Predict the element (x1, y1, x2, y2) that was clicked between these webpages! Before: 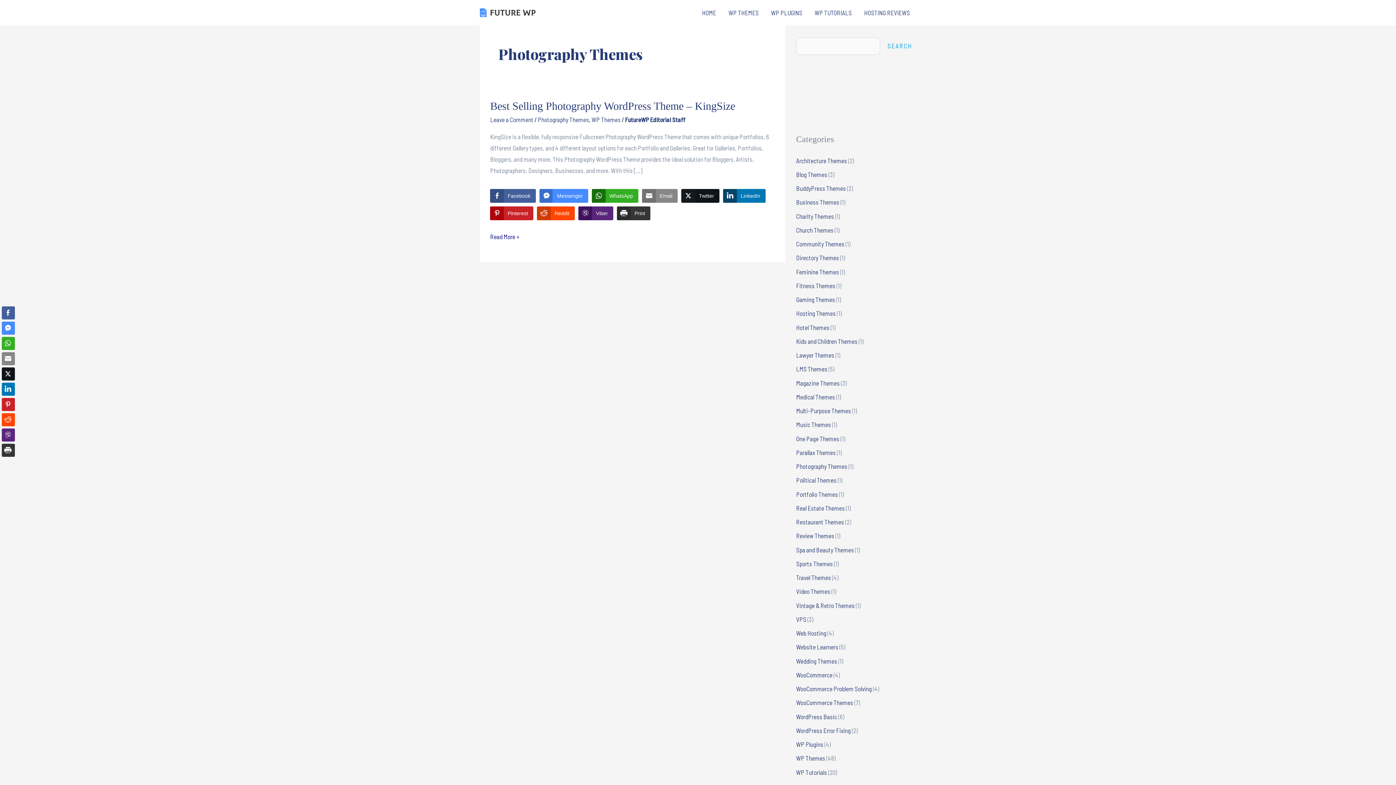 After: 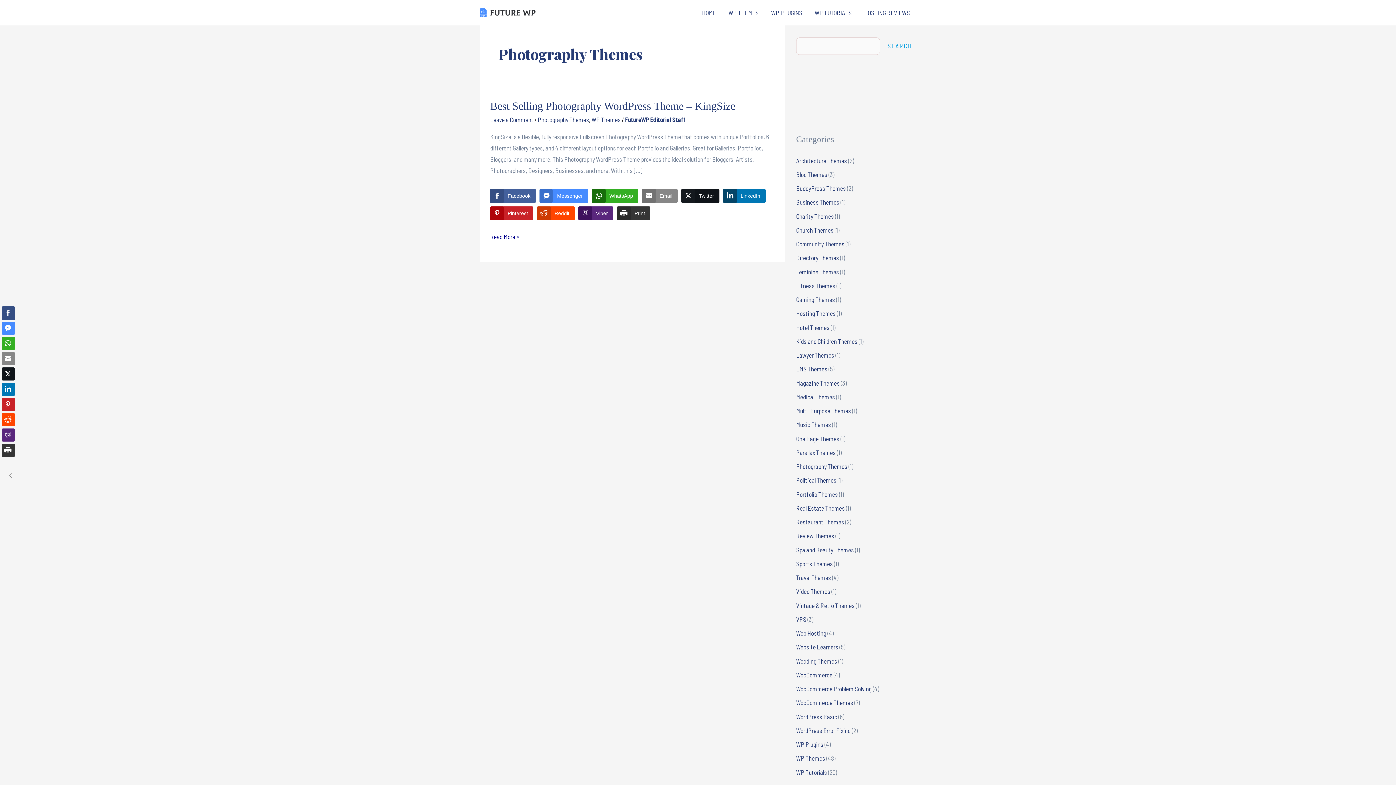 Action: bbox: (1, 306, 14, 319) label: Facebook Share